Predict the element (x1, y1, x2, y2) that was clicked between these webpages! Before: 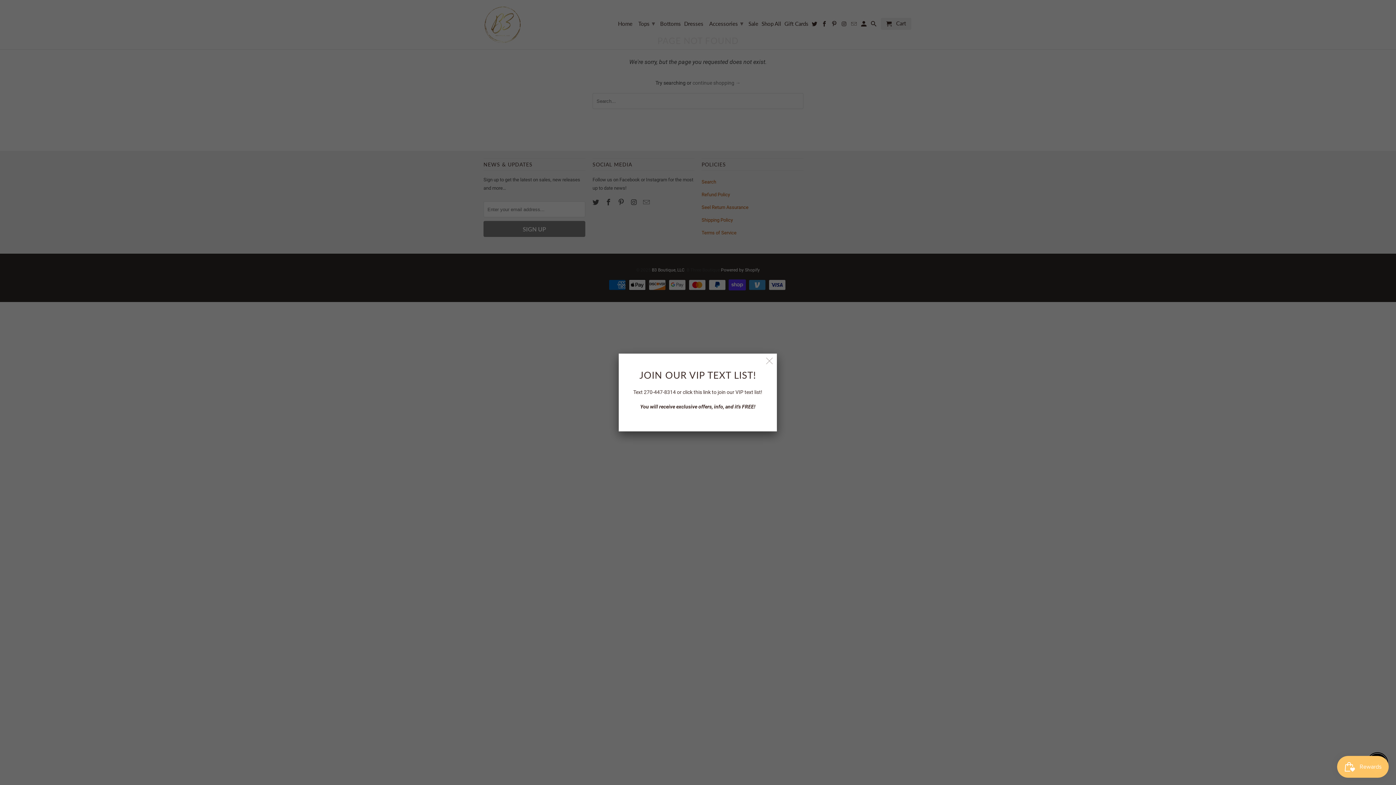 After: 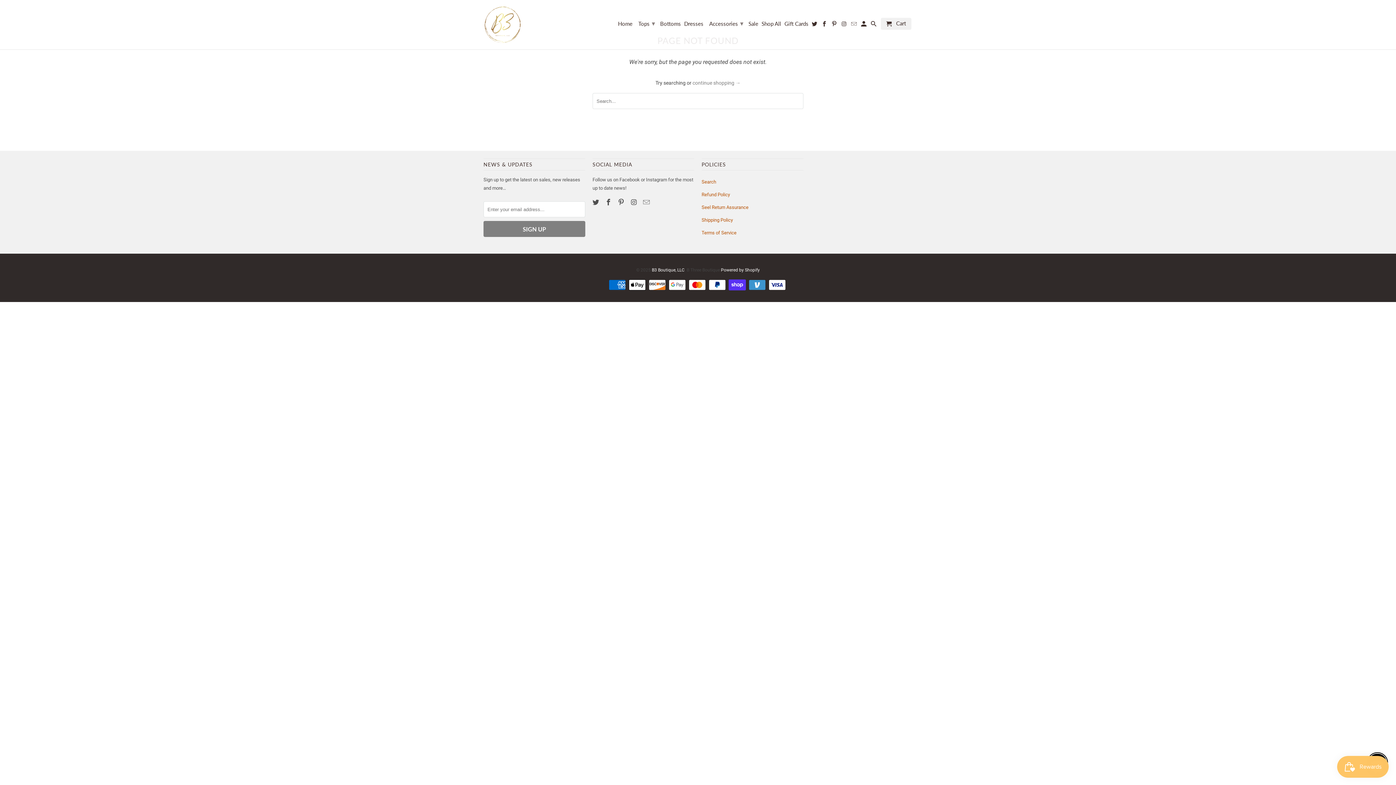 Action: bbox: (763, 354, 776, 367)